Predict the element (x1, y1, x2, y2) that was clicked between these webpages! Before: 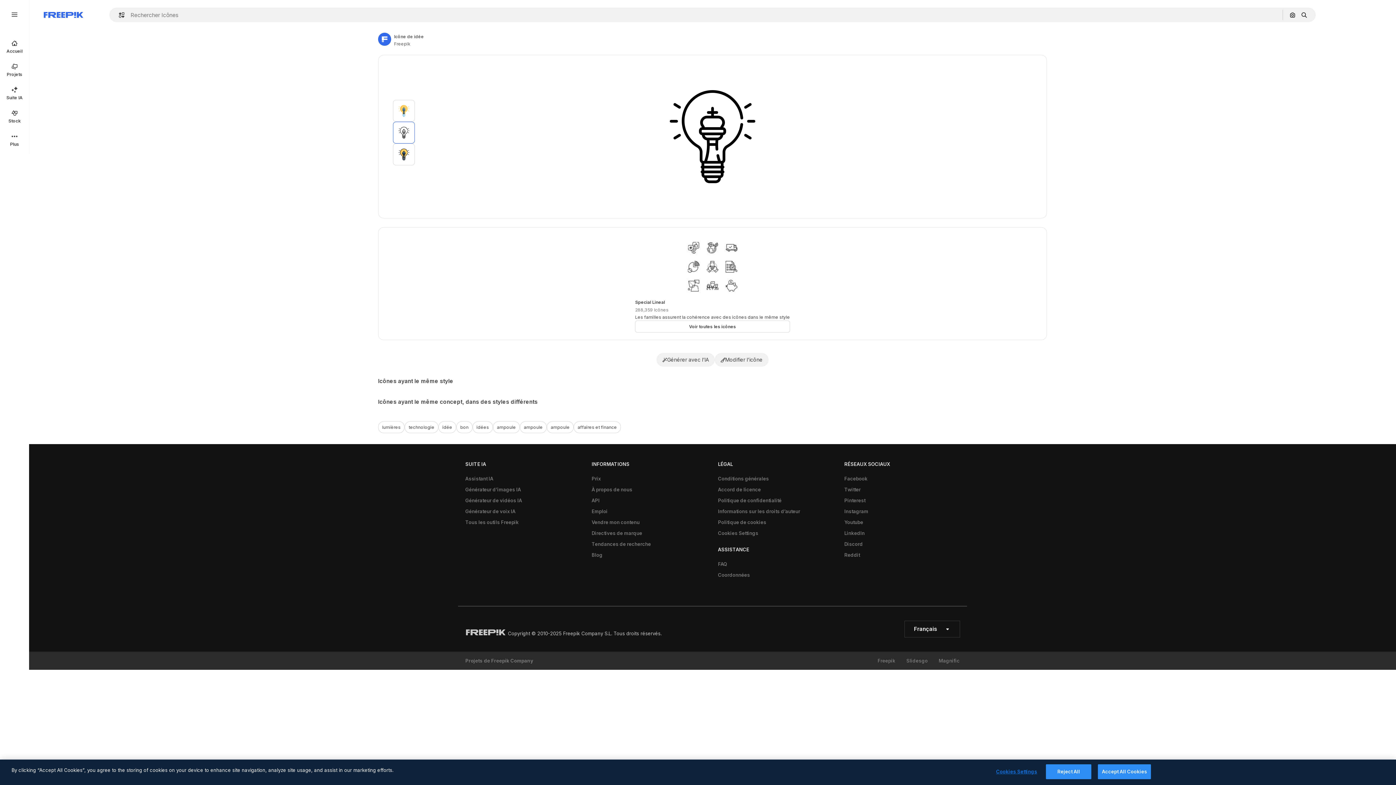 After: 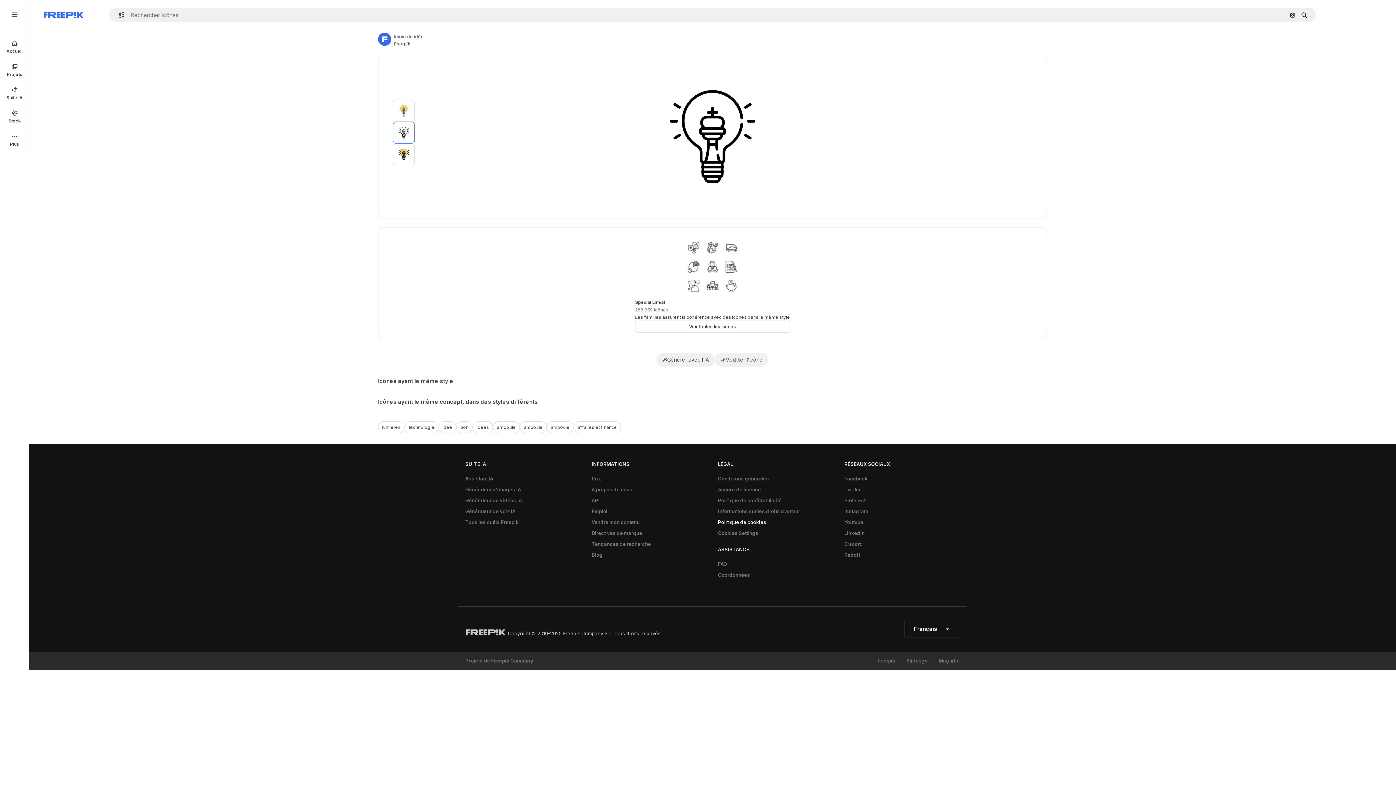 Action: label: Politique de cookies bbox: (714, 517, 770, 528)